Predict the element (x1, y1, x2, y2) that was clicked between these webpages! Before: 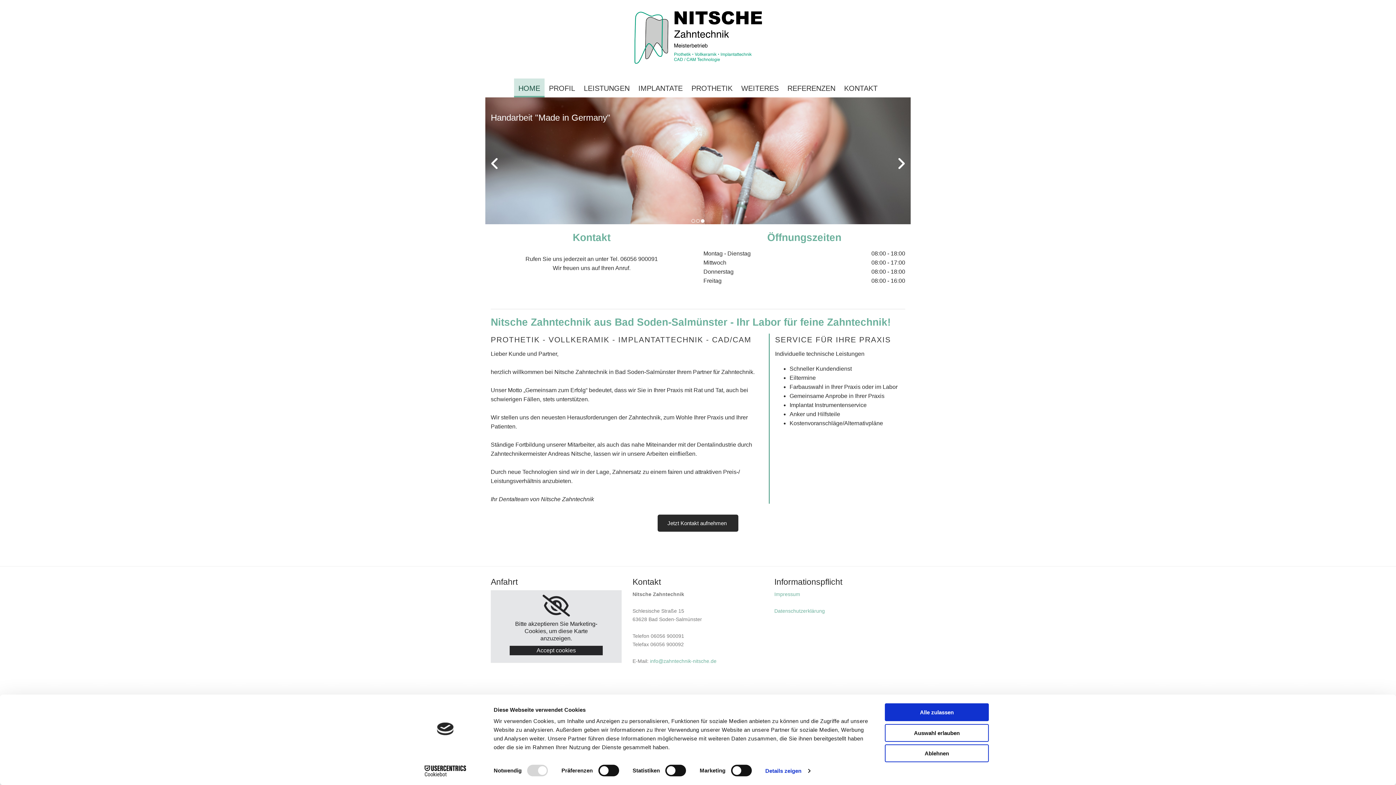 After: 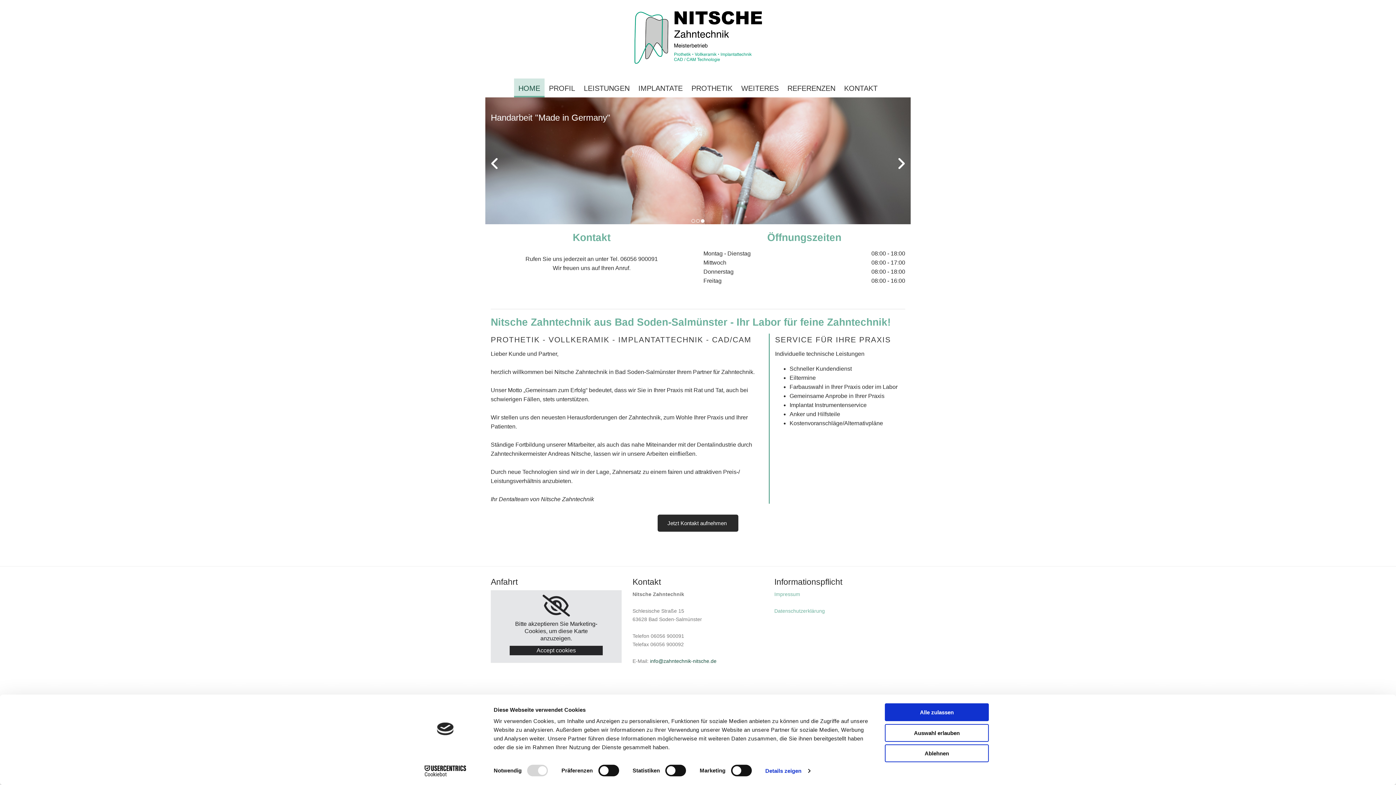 Action: bbox: (650, 658, 716, 664) label: info@zahntechnik-nitsche.de